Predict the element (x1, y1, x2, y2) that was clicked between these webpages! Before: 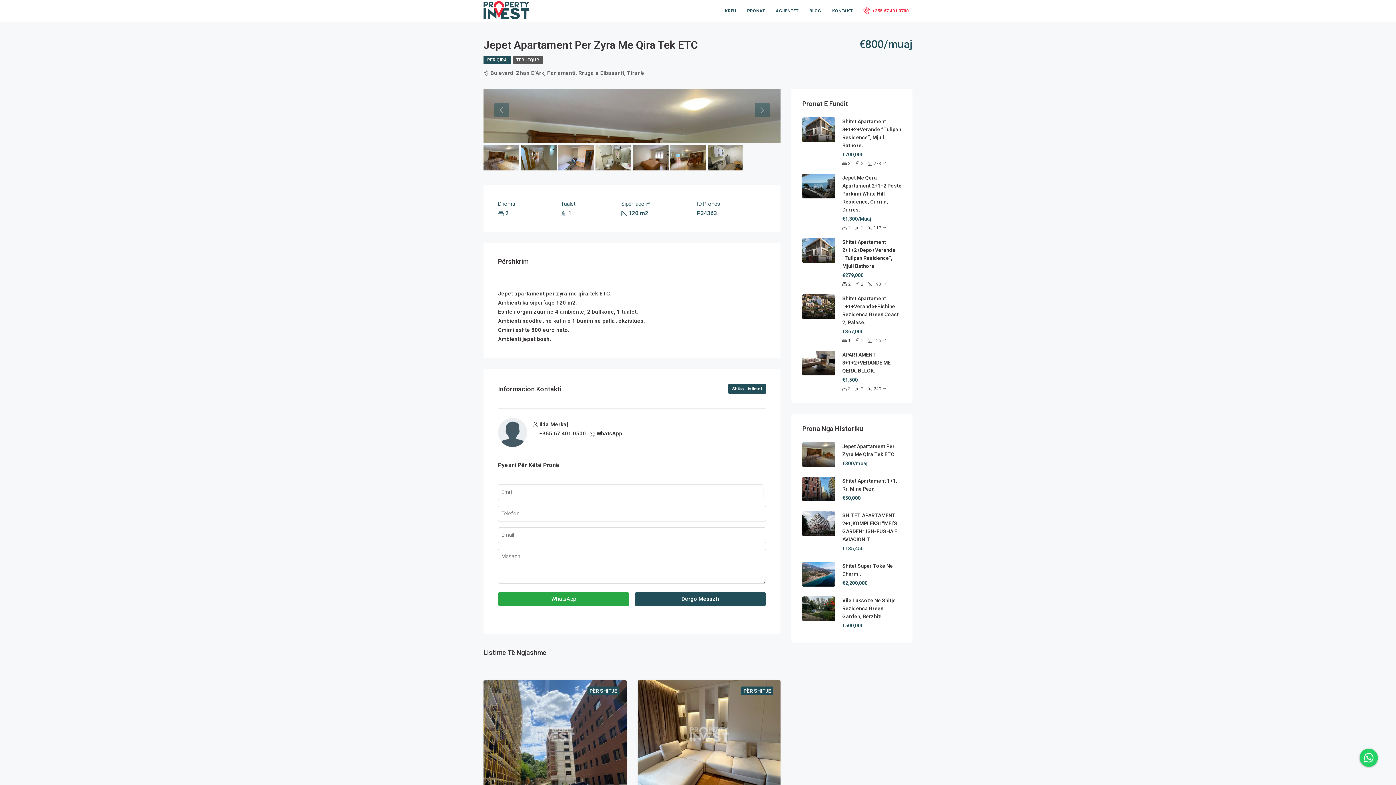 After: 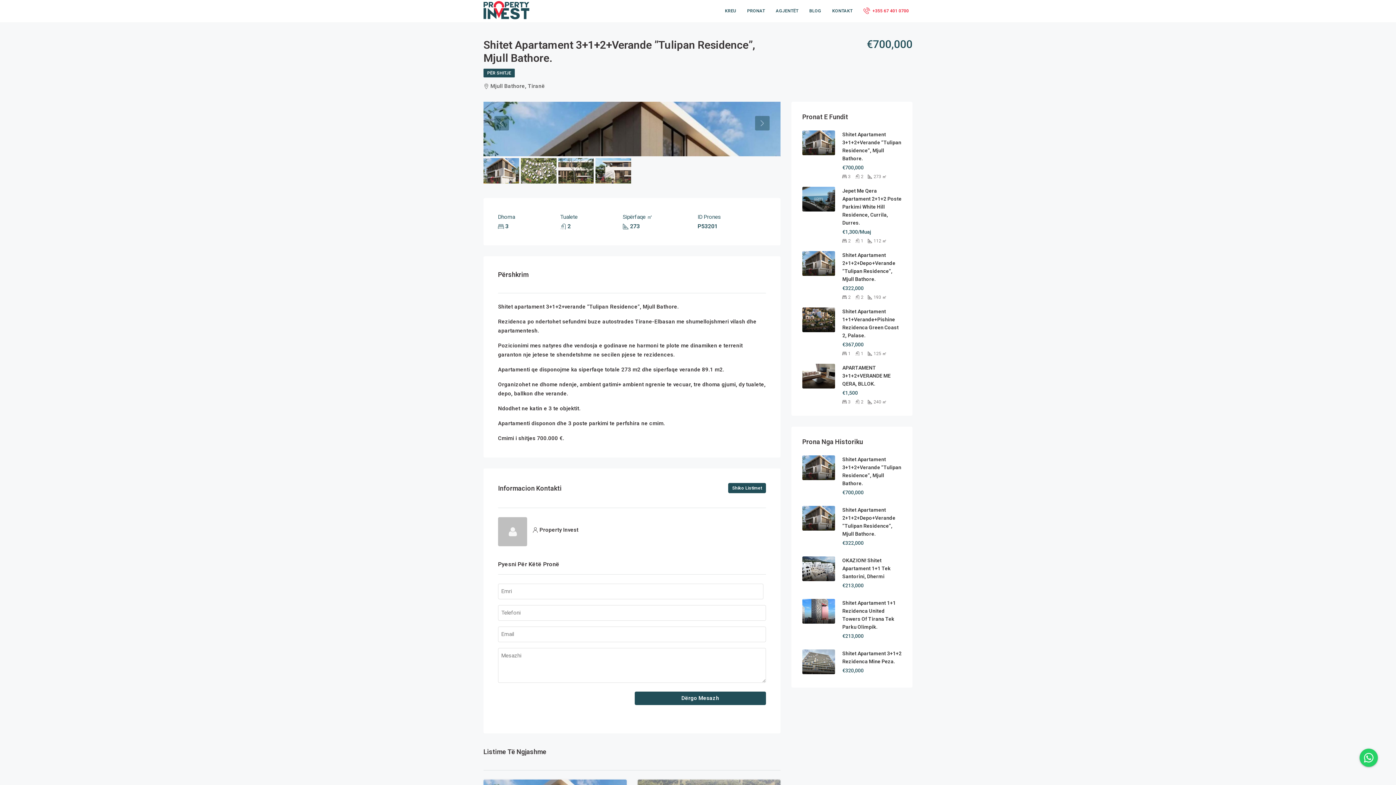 Action: bbox: (802, 117, 835, 142)